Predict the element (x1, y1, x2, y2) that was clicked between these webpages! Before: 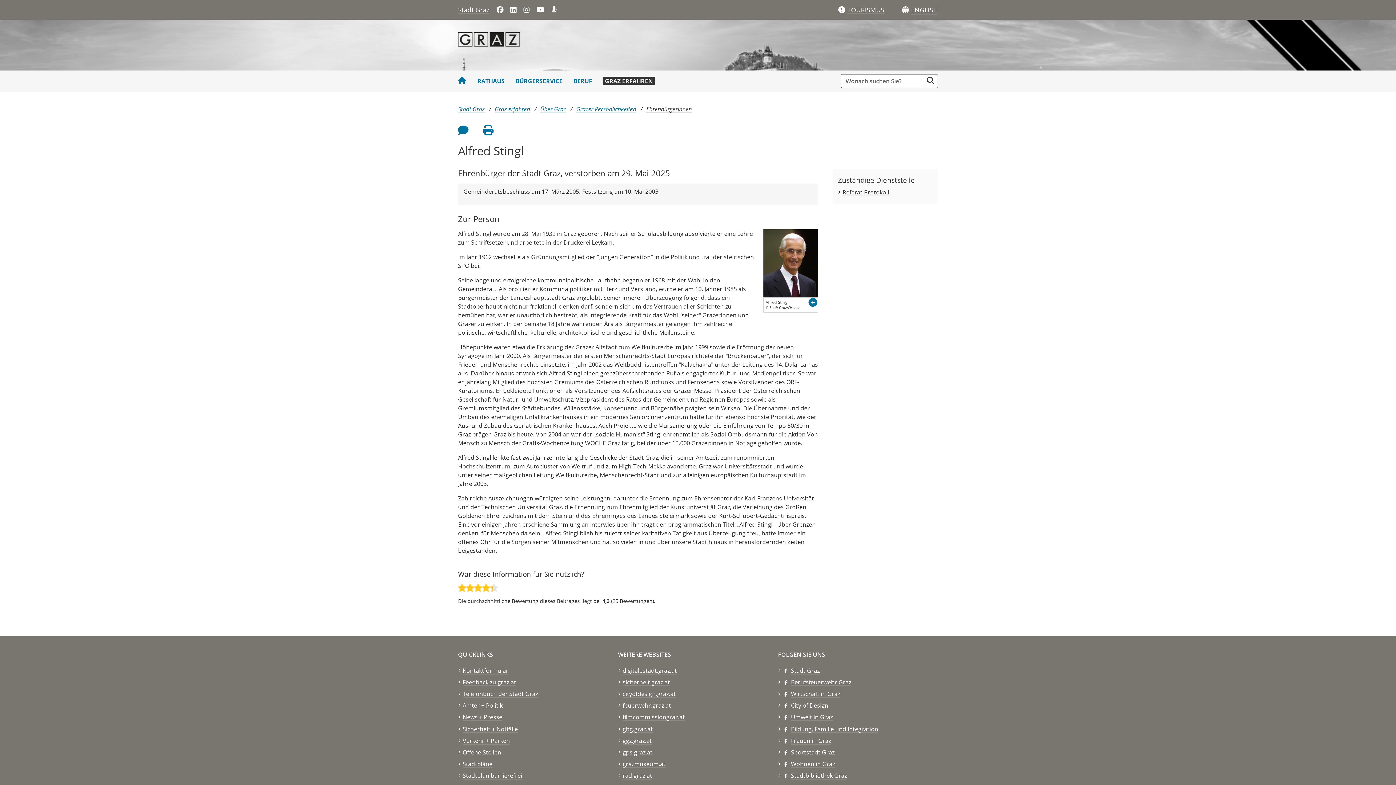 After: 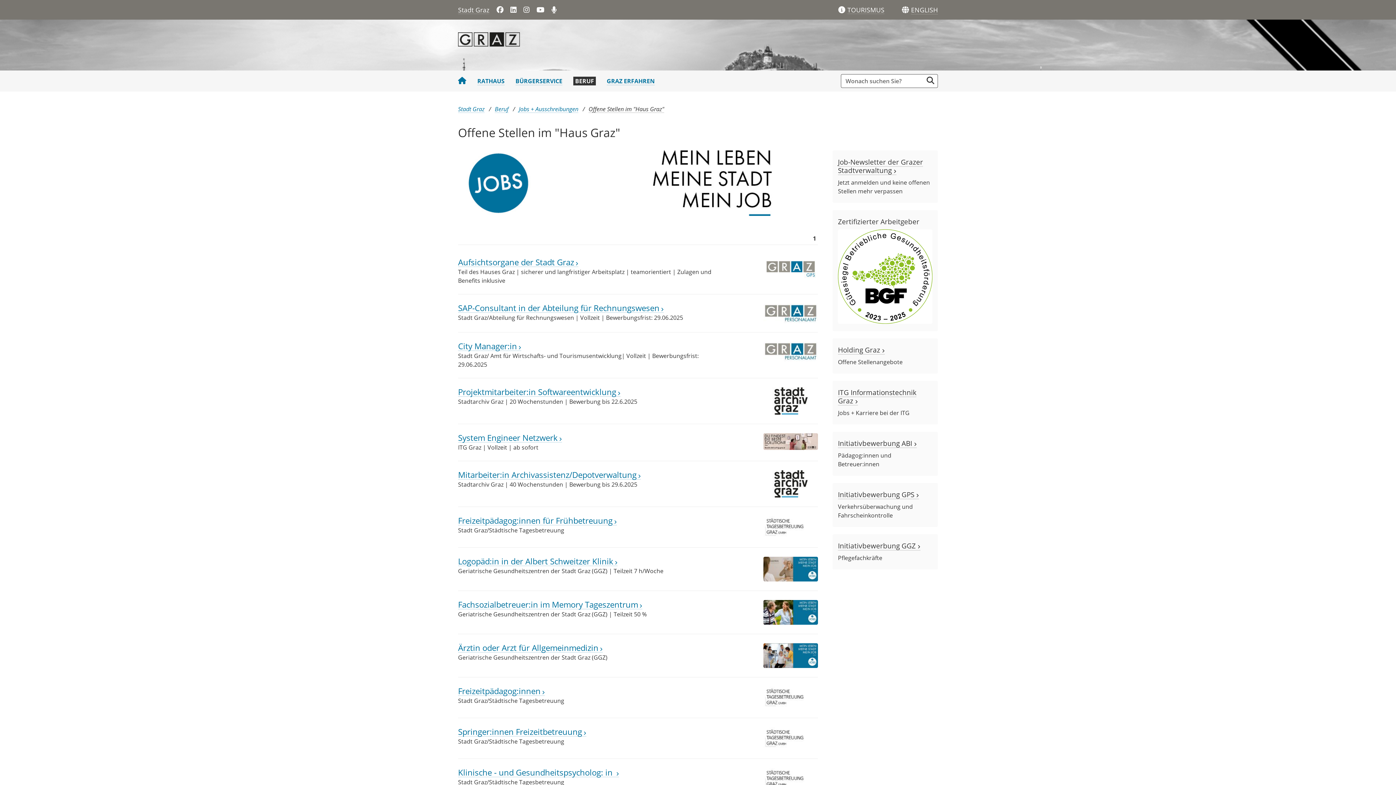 Action: bbox: (462, 748, 501, 756) label: Offene Stellen